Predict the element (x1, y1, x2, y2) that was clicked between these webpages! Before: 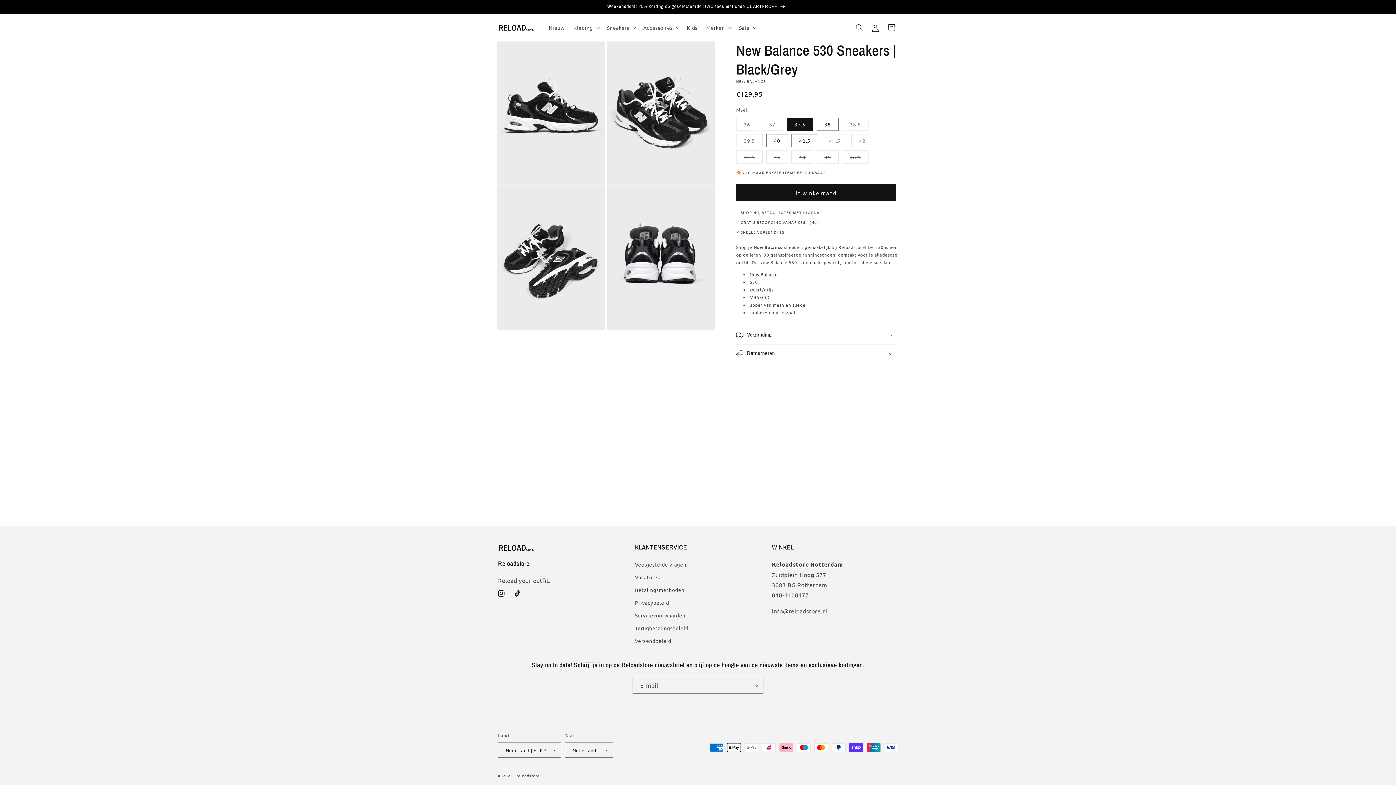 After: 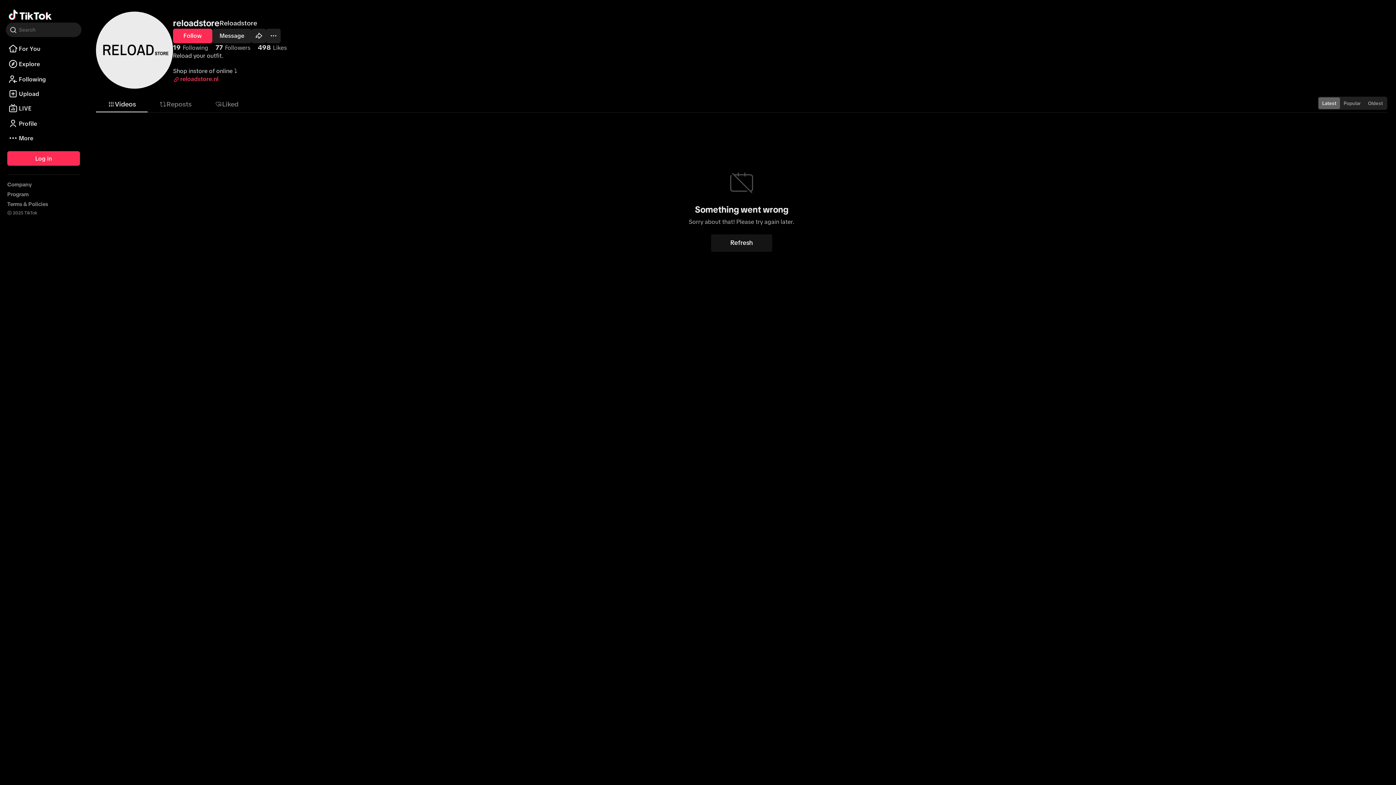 Action: bbox: (509, 585, 525, 601) label: TikTok